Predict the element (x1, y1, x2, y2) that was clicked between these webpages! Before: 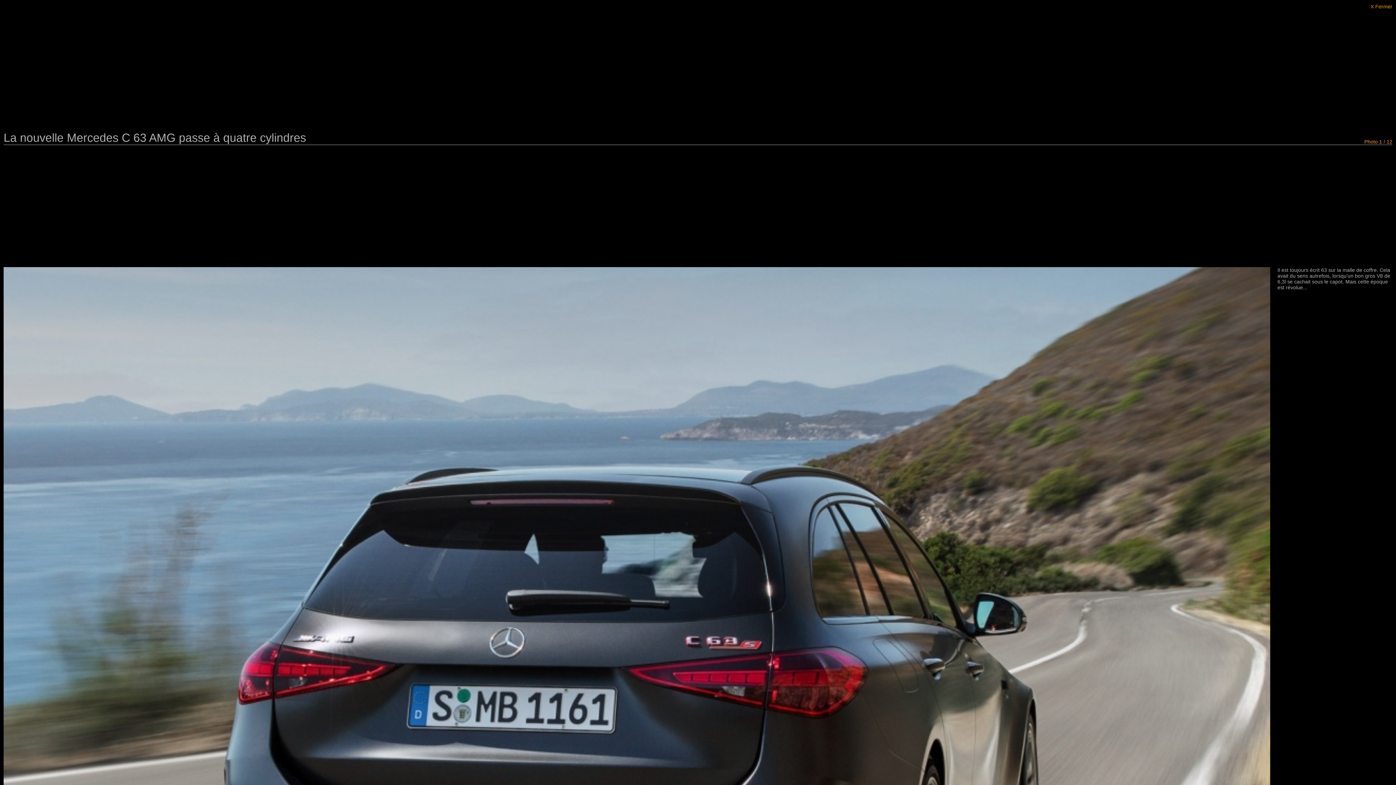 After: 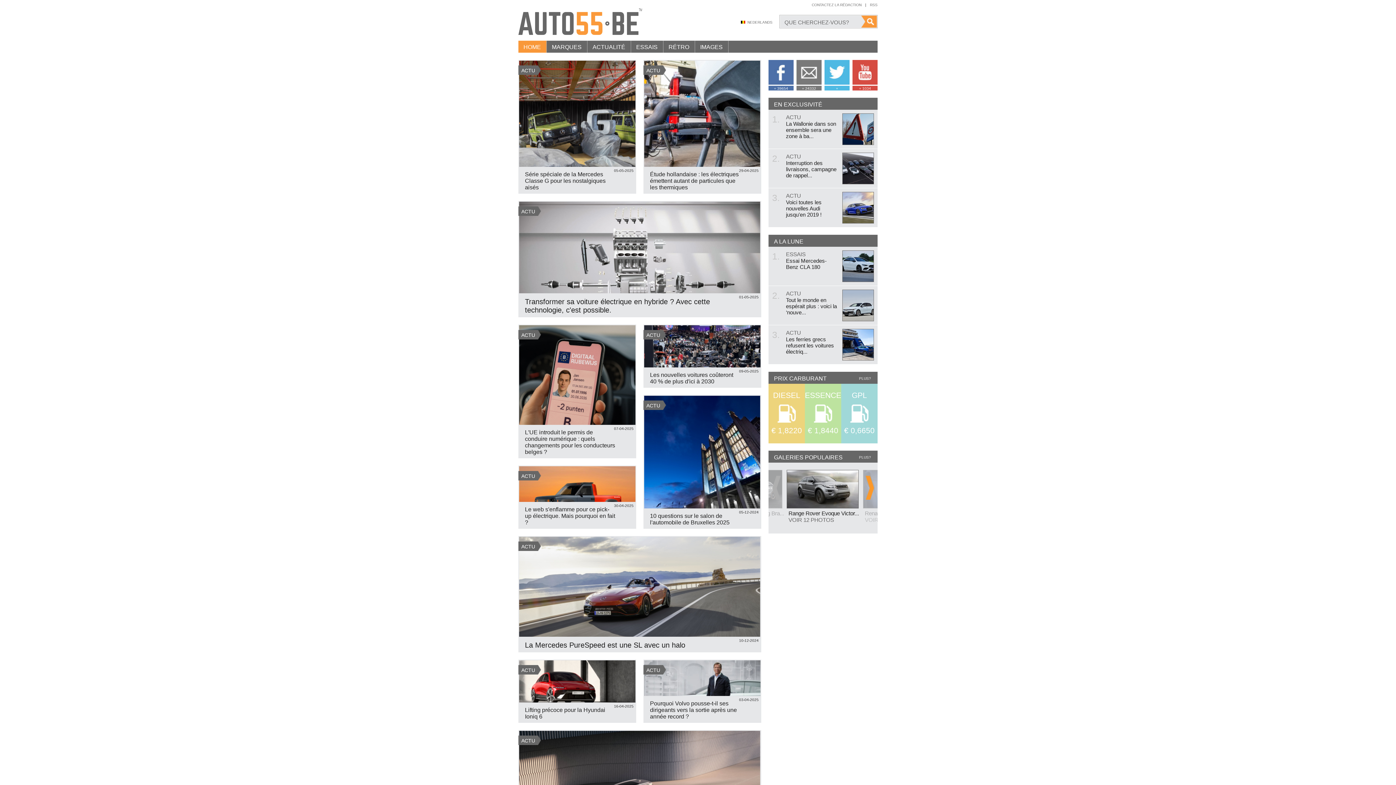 Action: bbox: (1370, 3, 1392, 9) label: X Fermer